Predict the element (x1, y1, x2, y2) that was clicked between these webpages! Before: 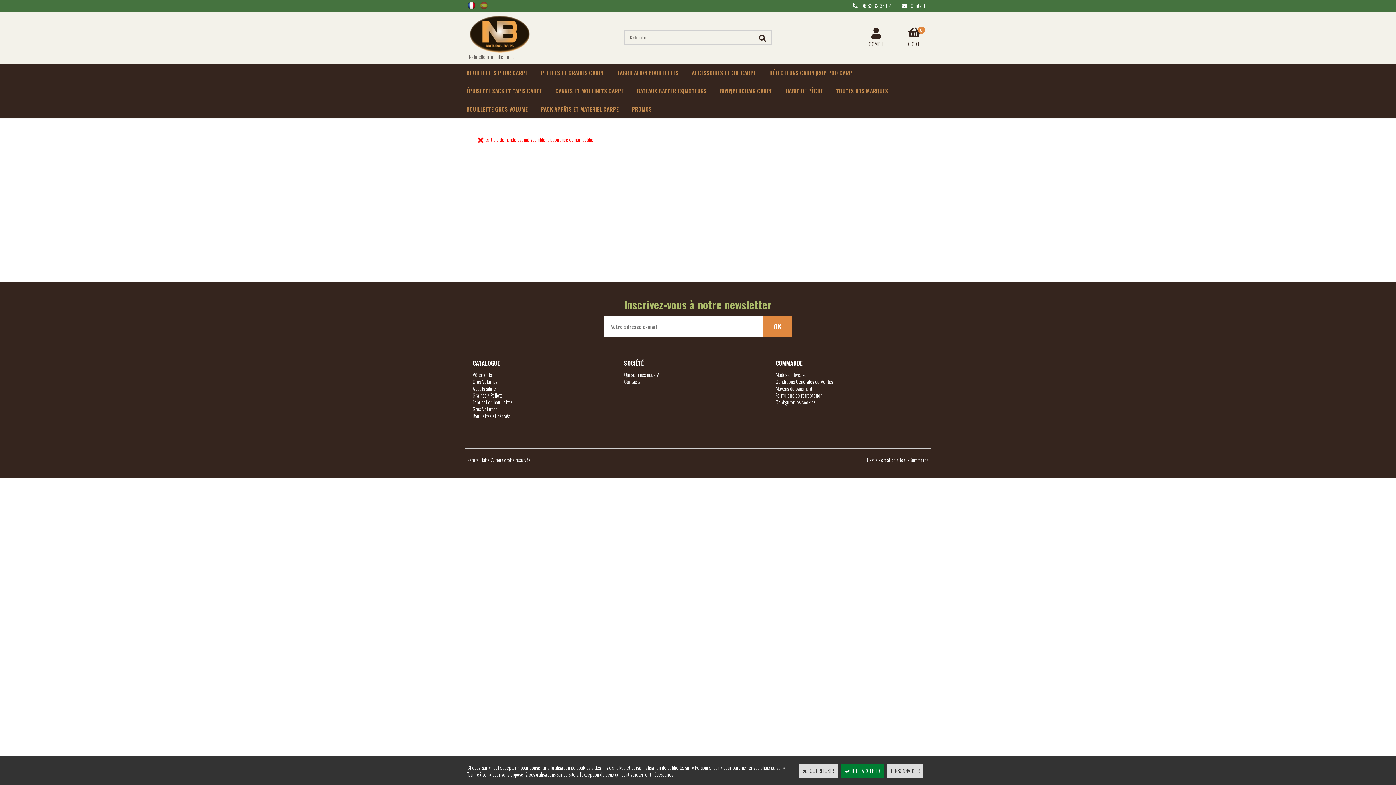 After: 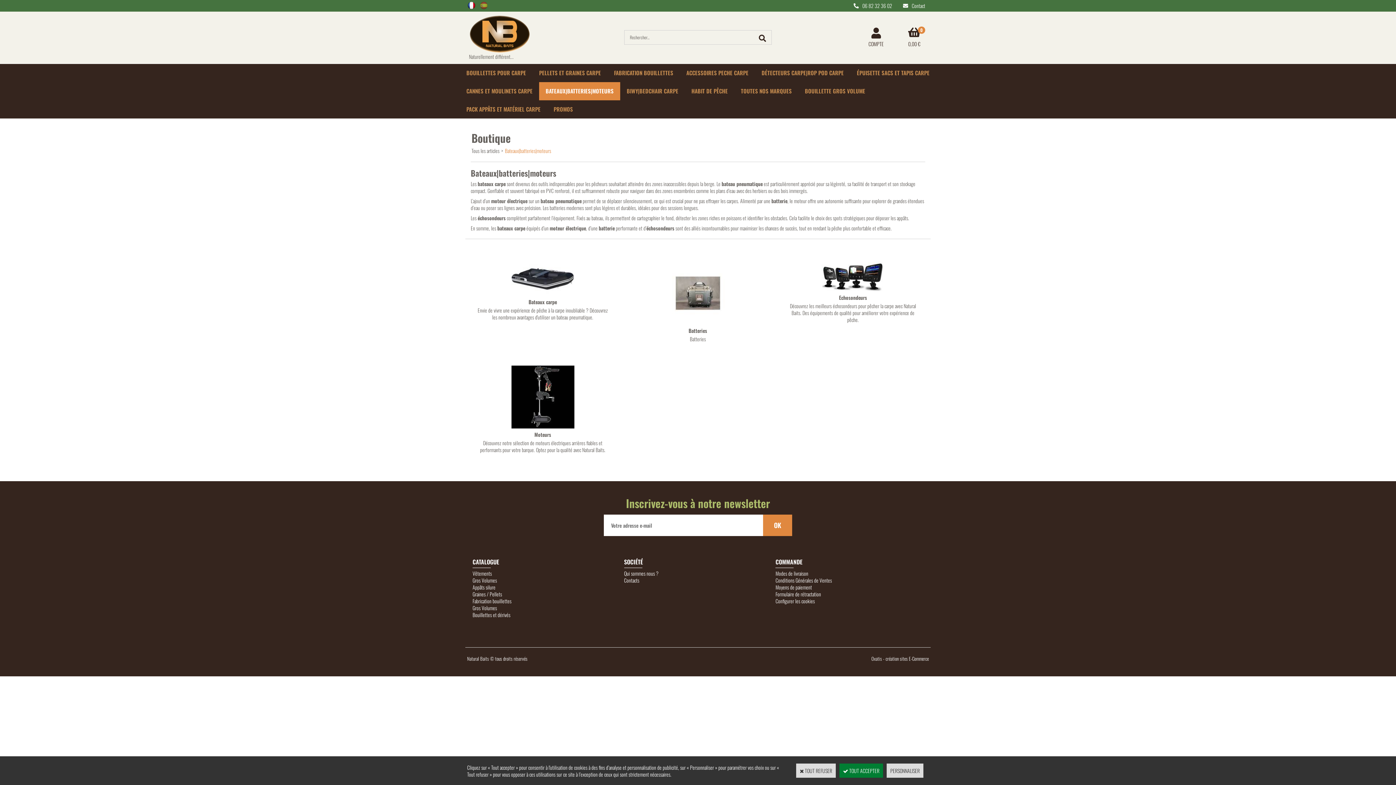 Action: bbox: (630, 82, 713, 100) label: BATEAUX|BATTERIES|MOTEURS